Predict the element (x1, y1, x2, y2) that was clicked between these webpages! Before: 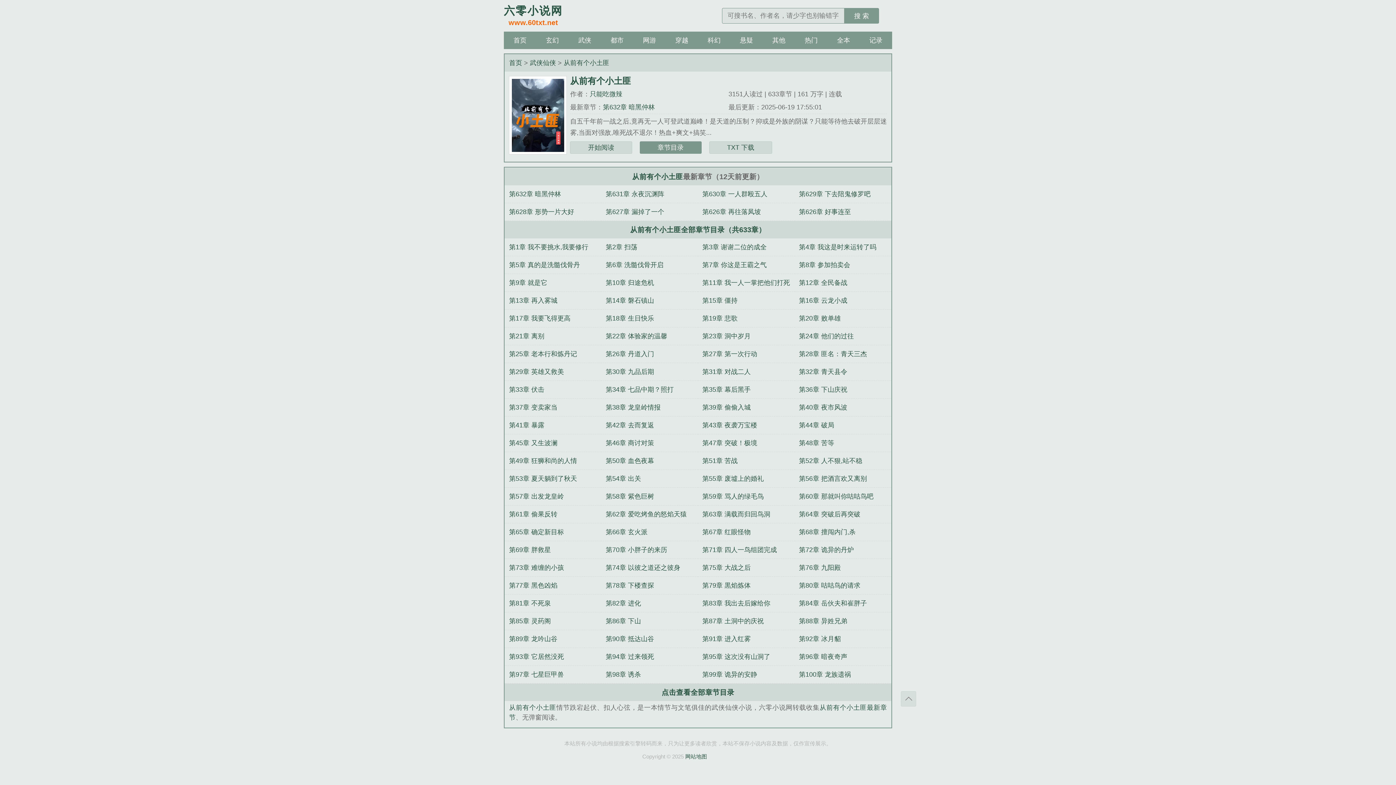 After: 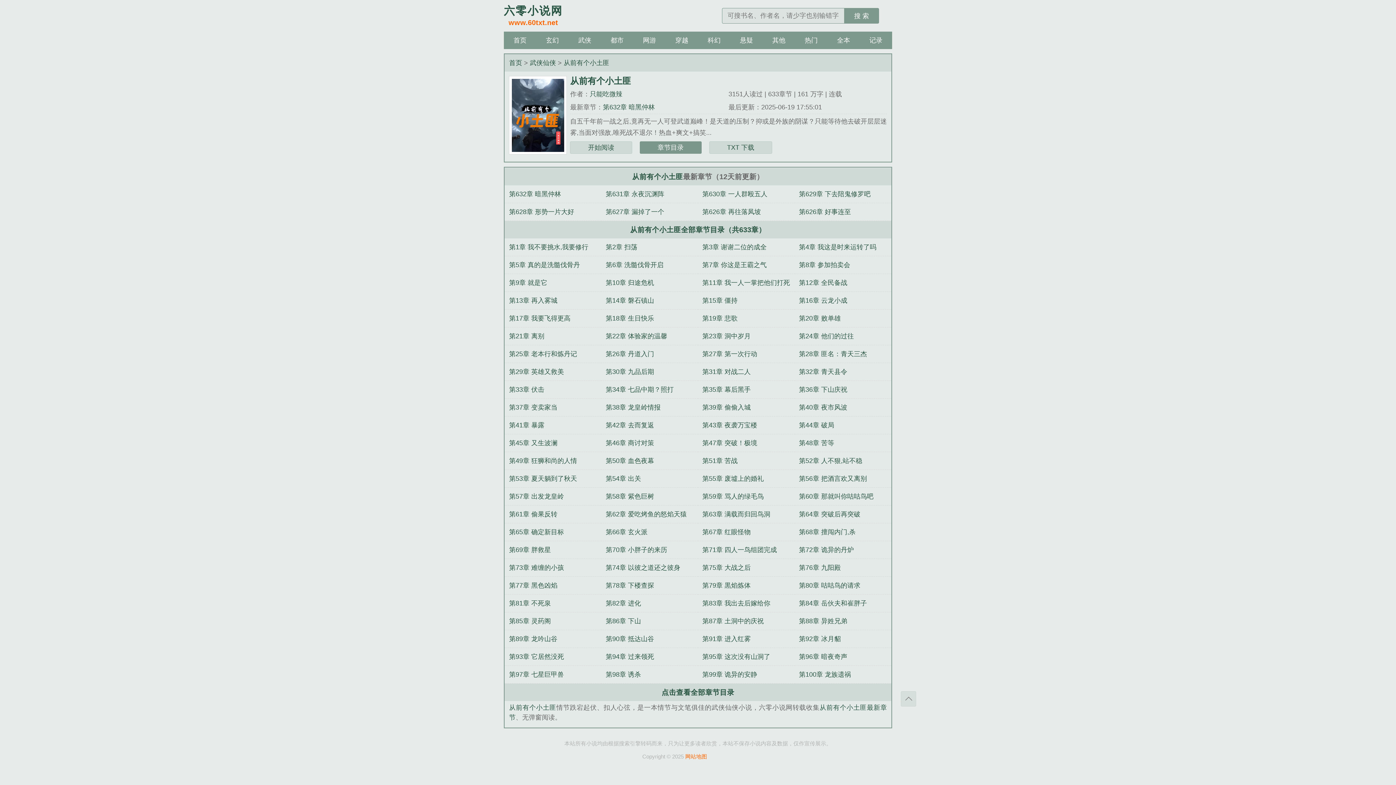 Action: label: 网站地图 bbox: (685, 753, 707, 760)